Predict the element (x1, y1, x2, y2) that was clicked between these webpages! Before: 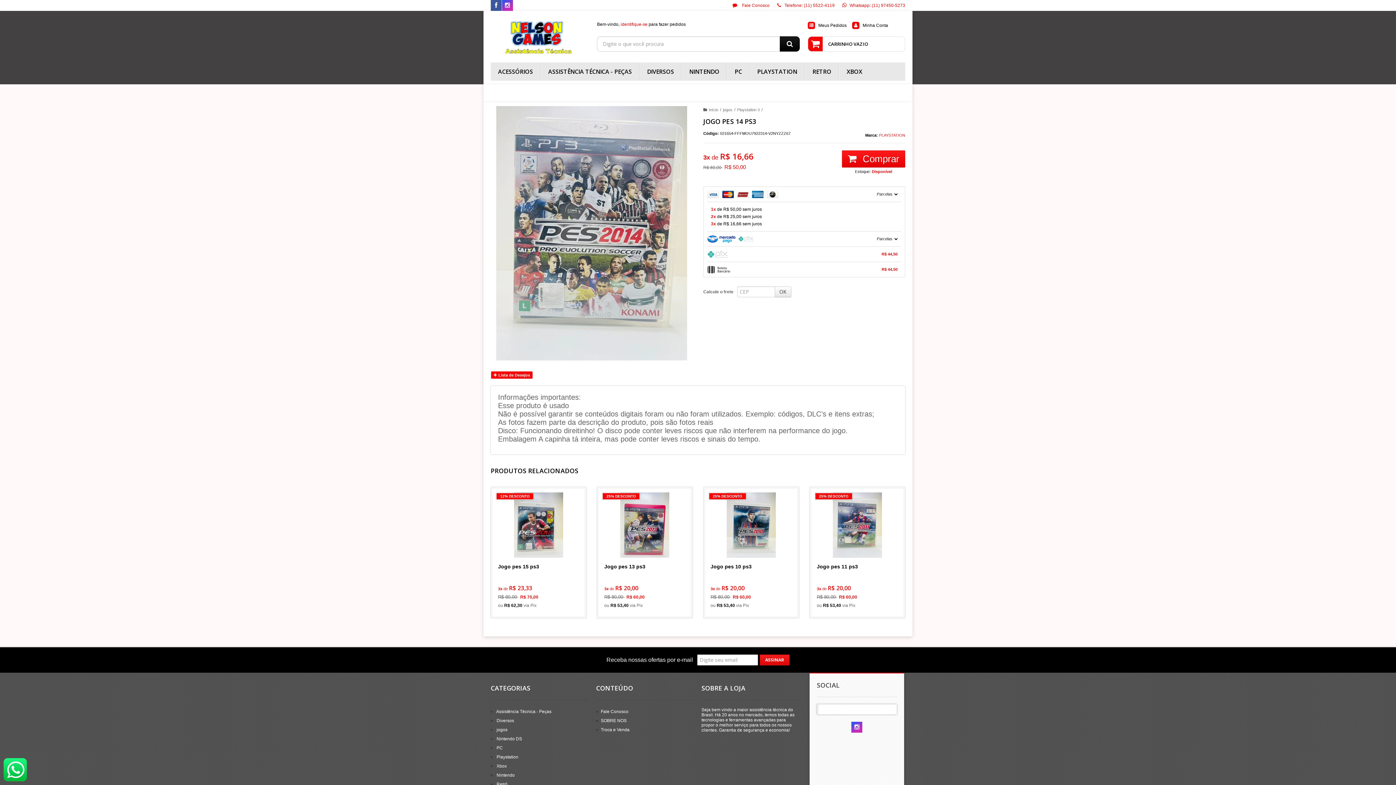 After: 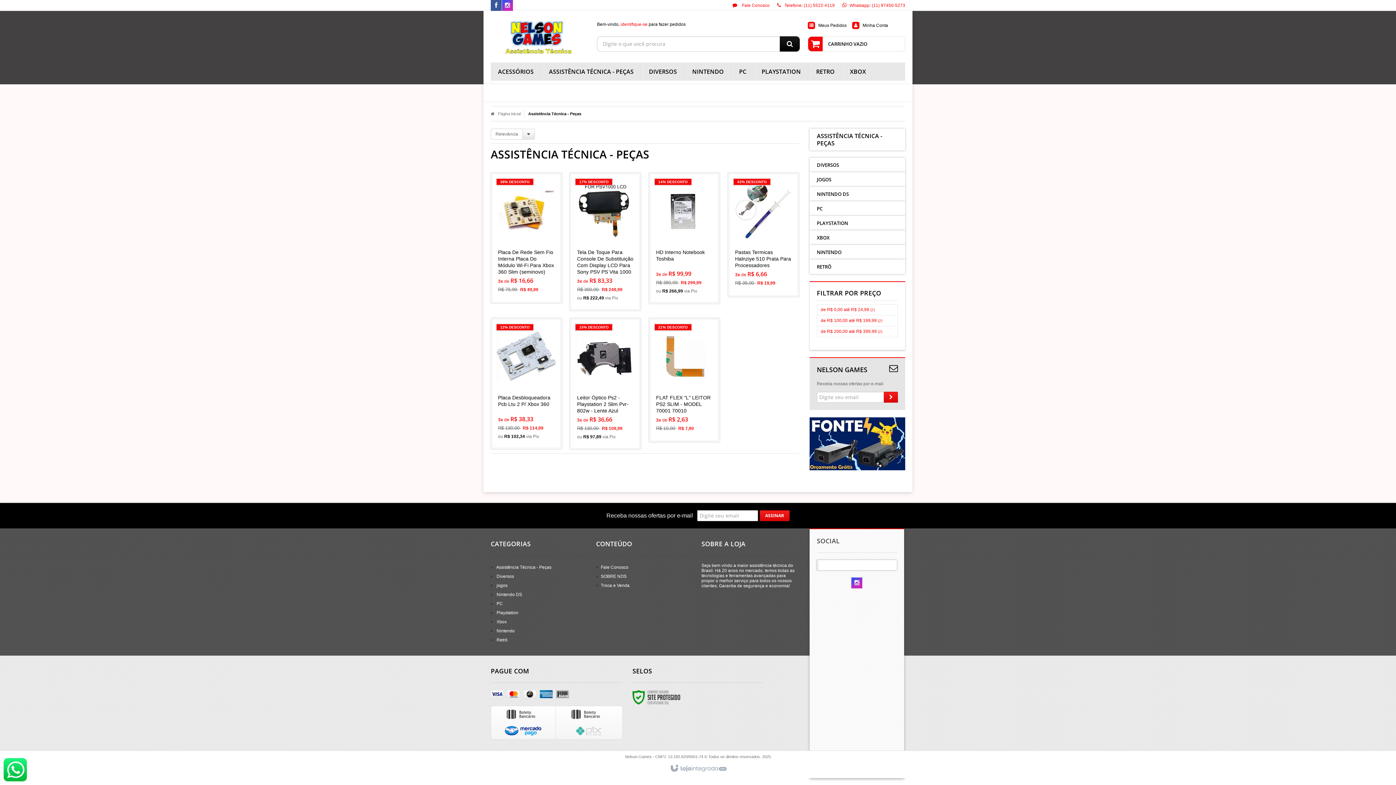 Action: label: Assistência Técnica - Peças bbox: (496, 709, 551, 714)